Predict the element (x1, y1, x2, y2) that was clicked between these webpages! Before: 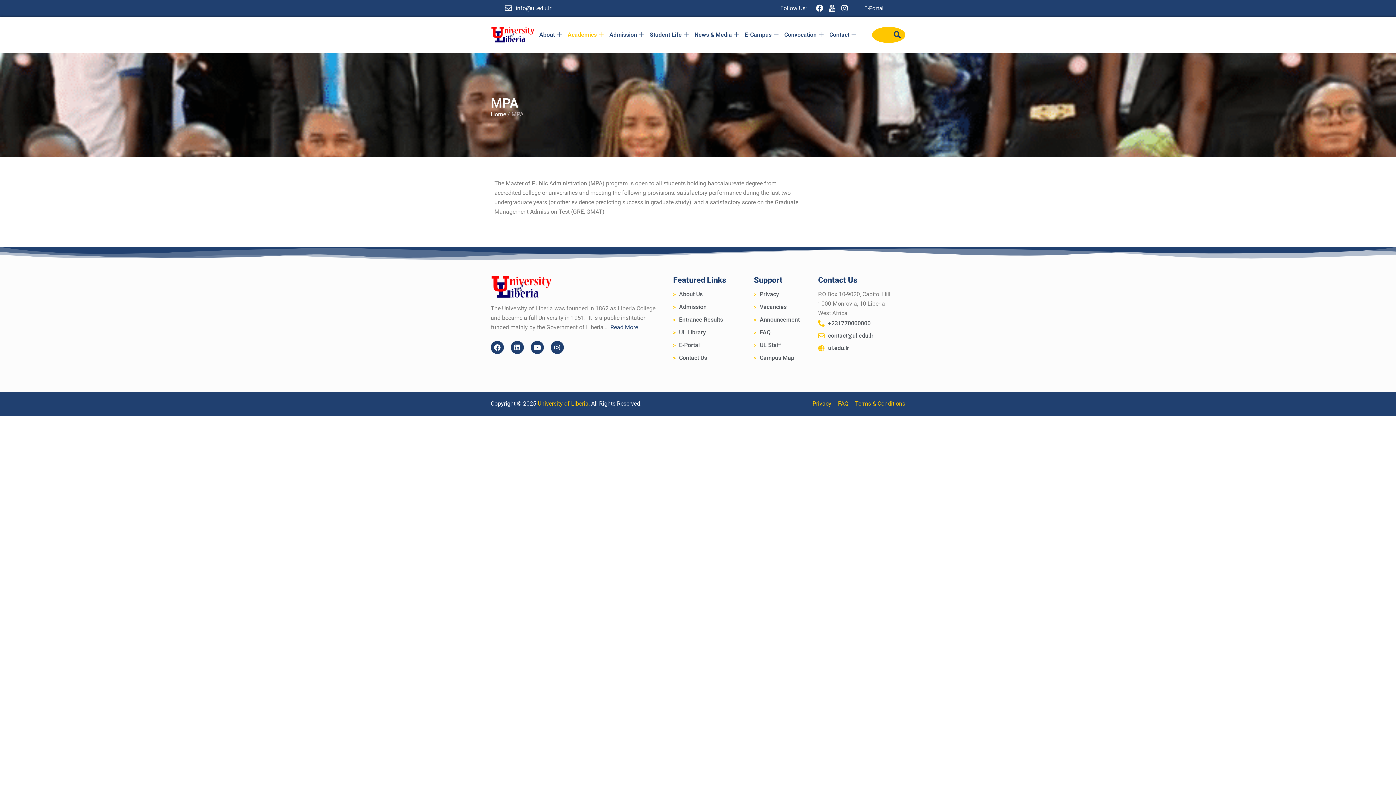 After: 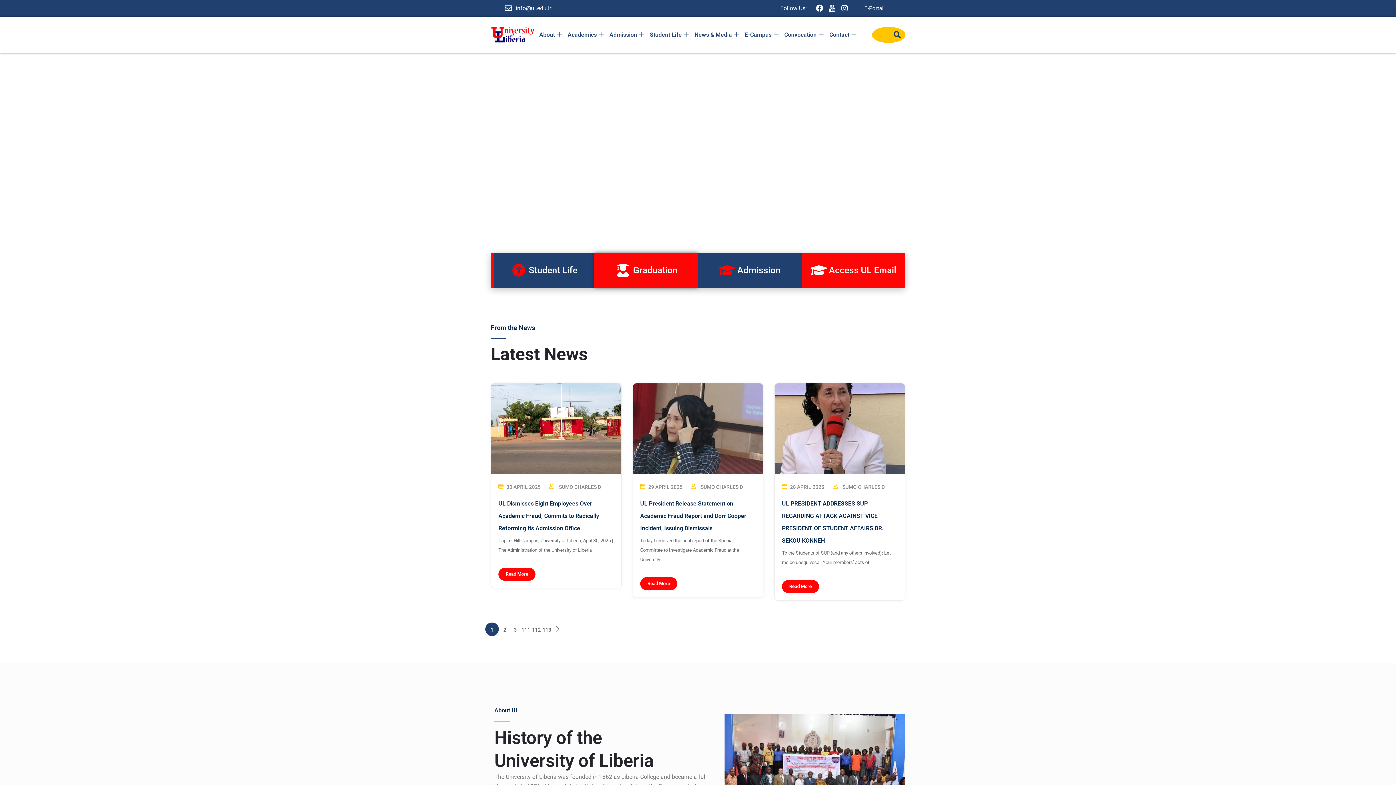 Action: bbox: (490, 26, 536, 42)